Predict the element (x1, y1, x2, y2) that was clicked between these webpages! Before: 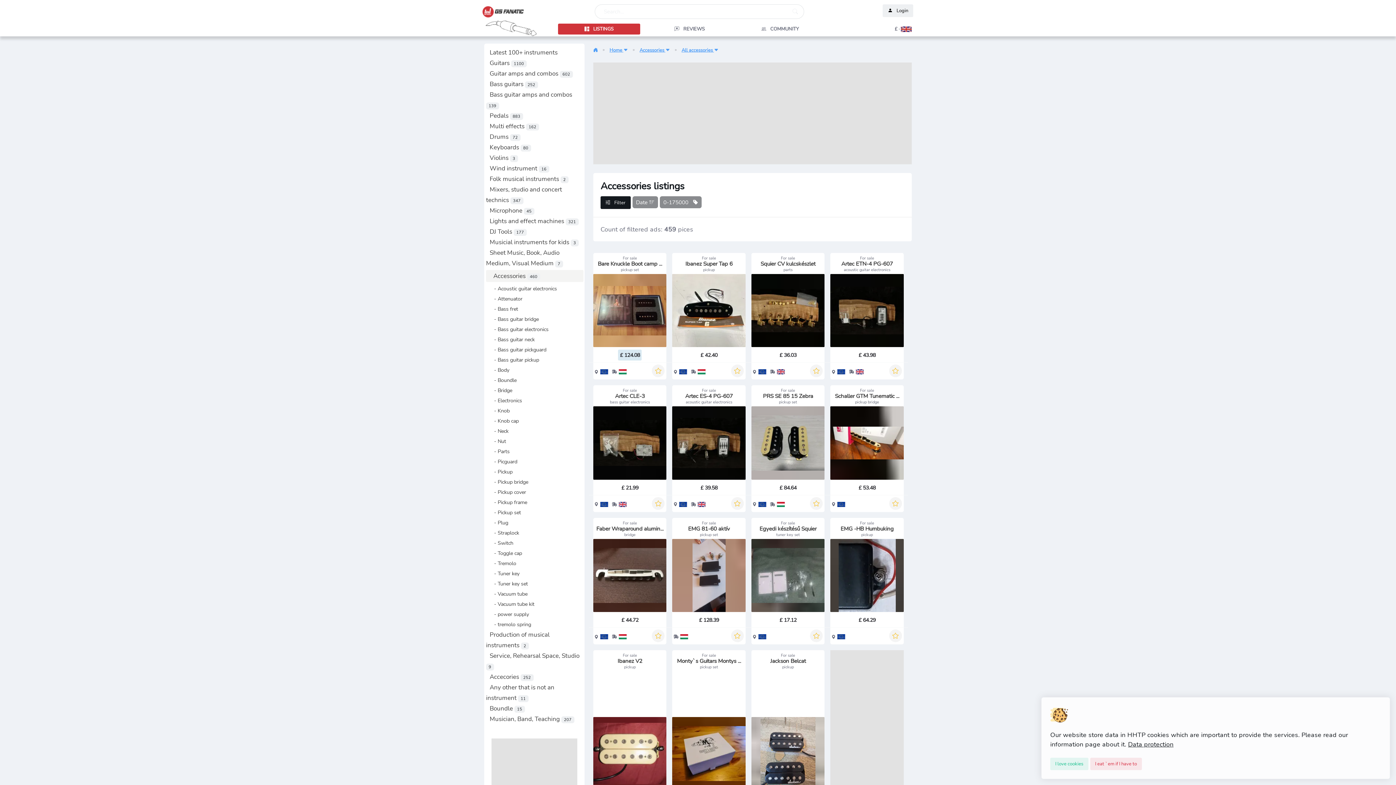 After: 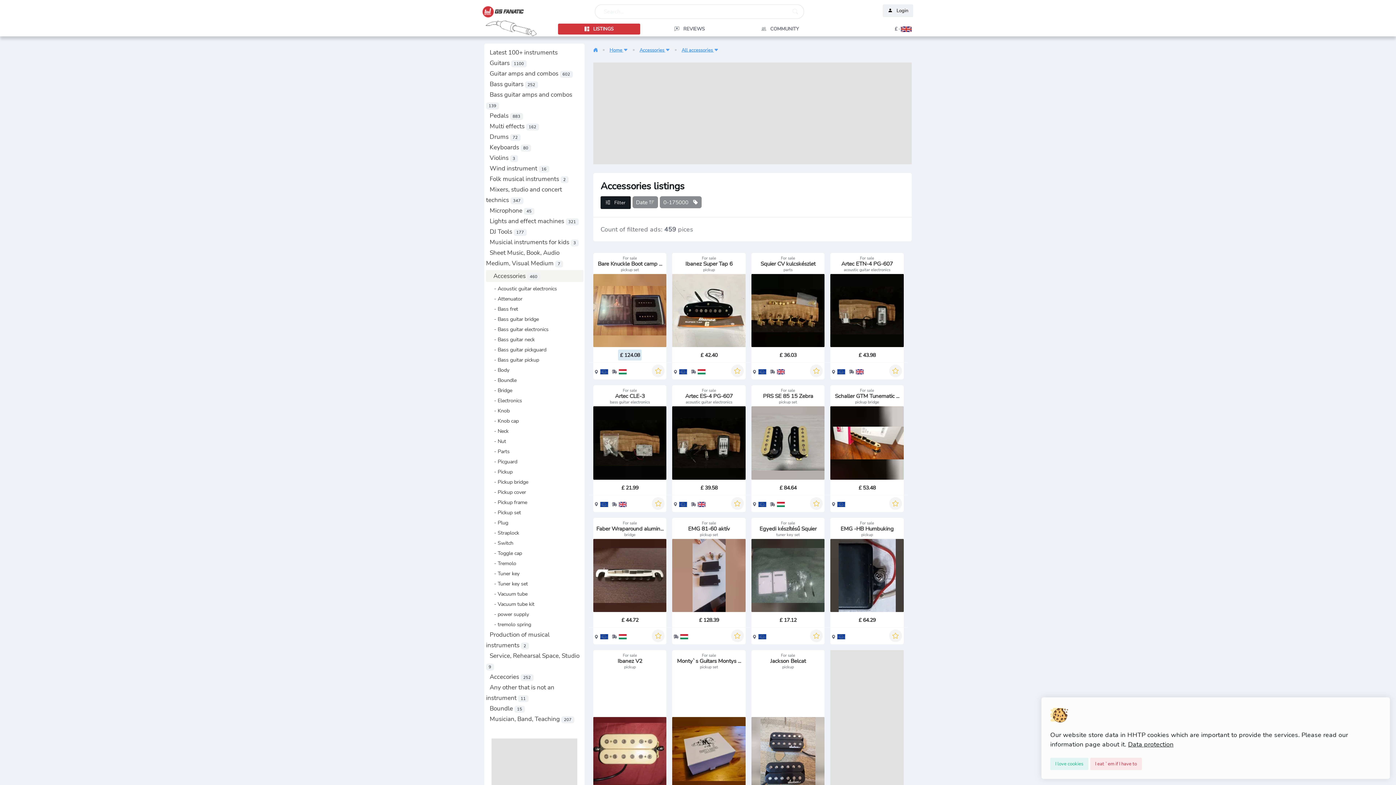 Action: bbox: (593, 406, 666, 479)